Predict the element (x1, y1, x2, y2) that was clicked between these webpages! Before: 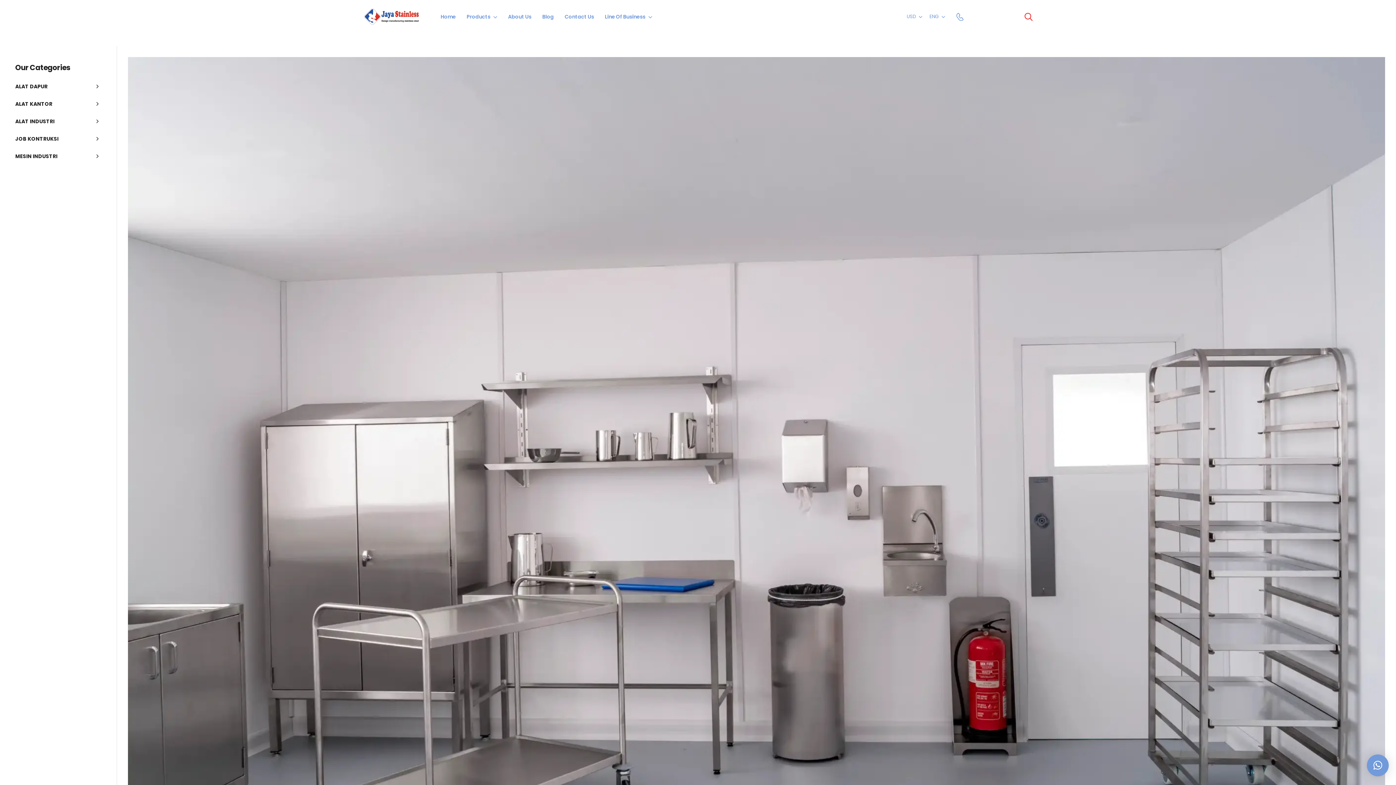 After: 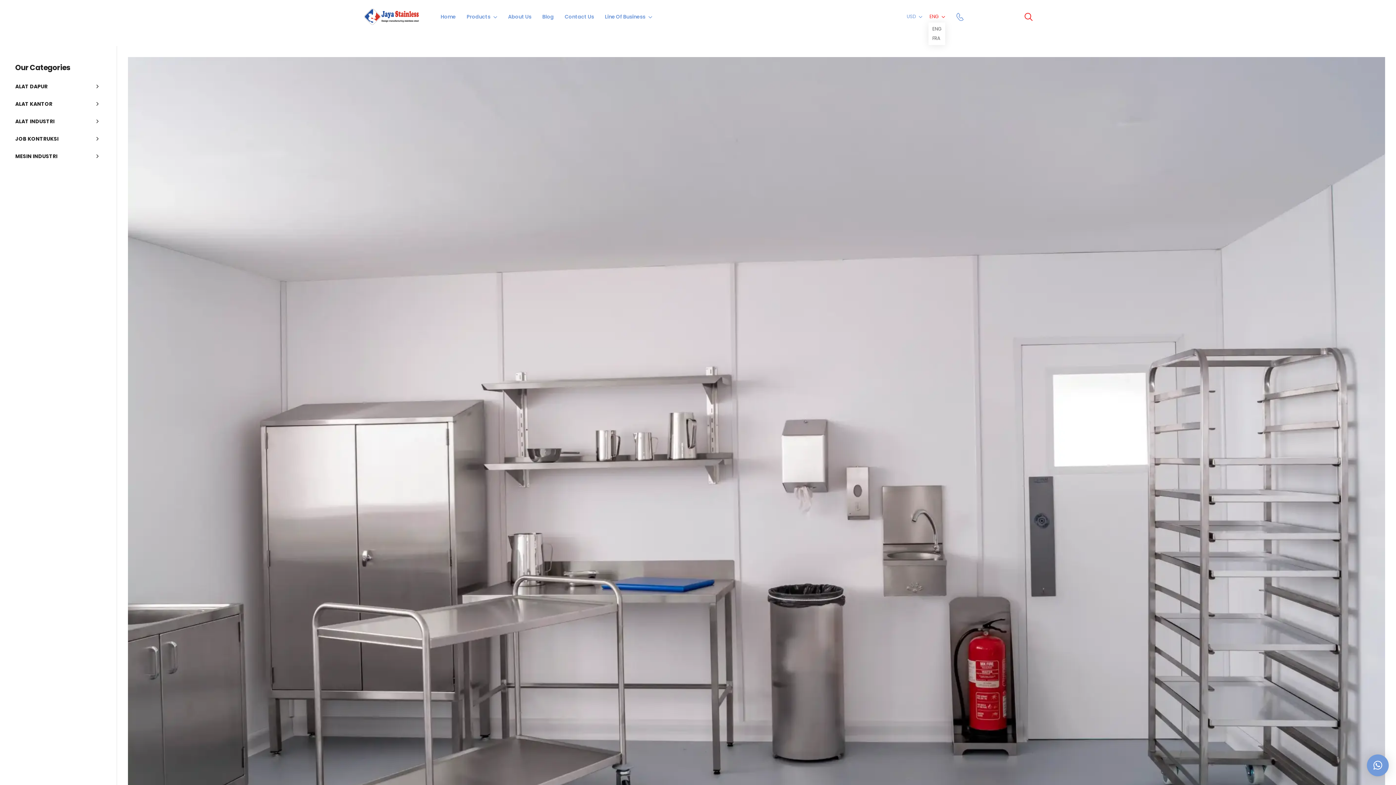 Action: bbox: (929, 10, 945, 22) label: ENG